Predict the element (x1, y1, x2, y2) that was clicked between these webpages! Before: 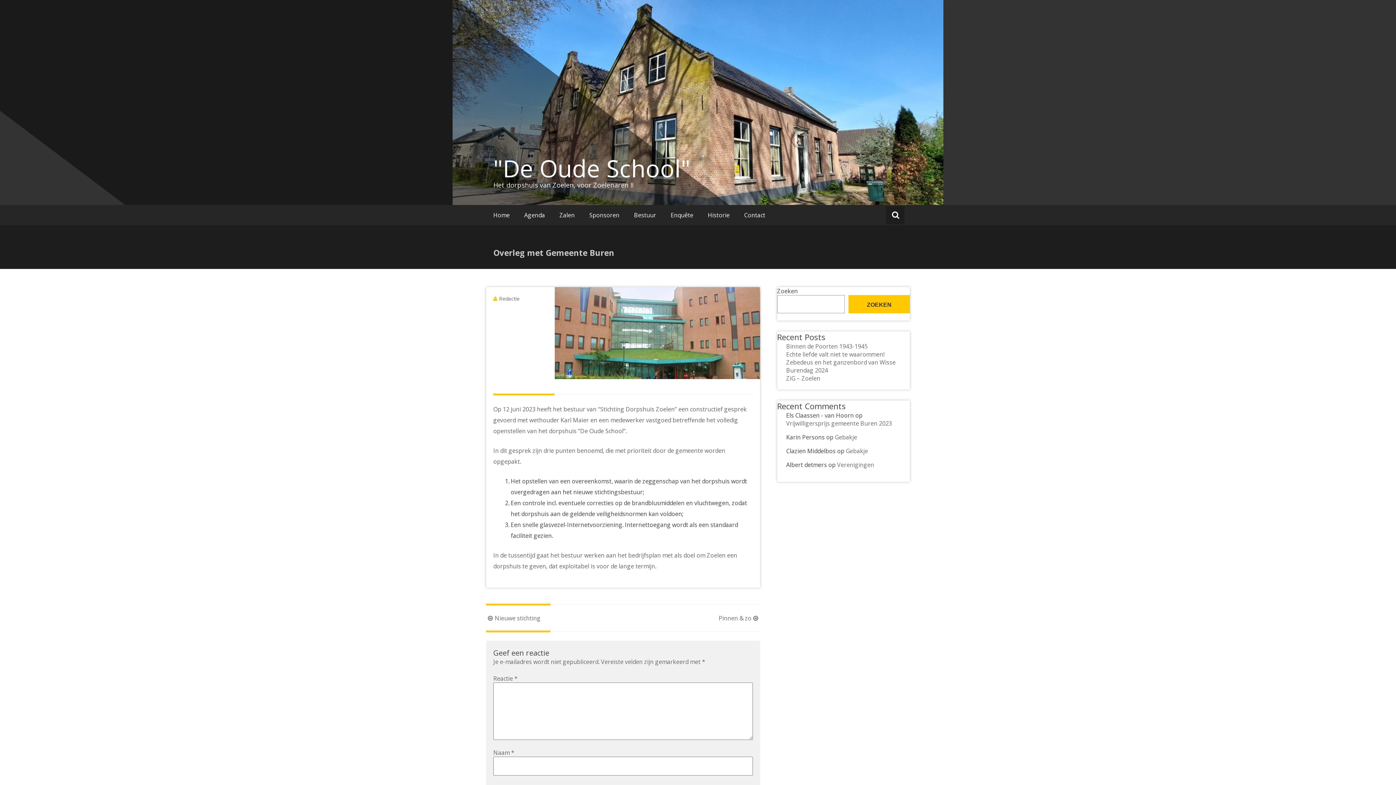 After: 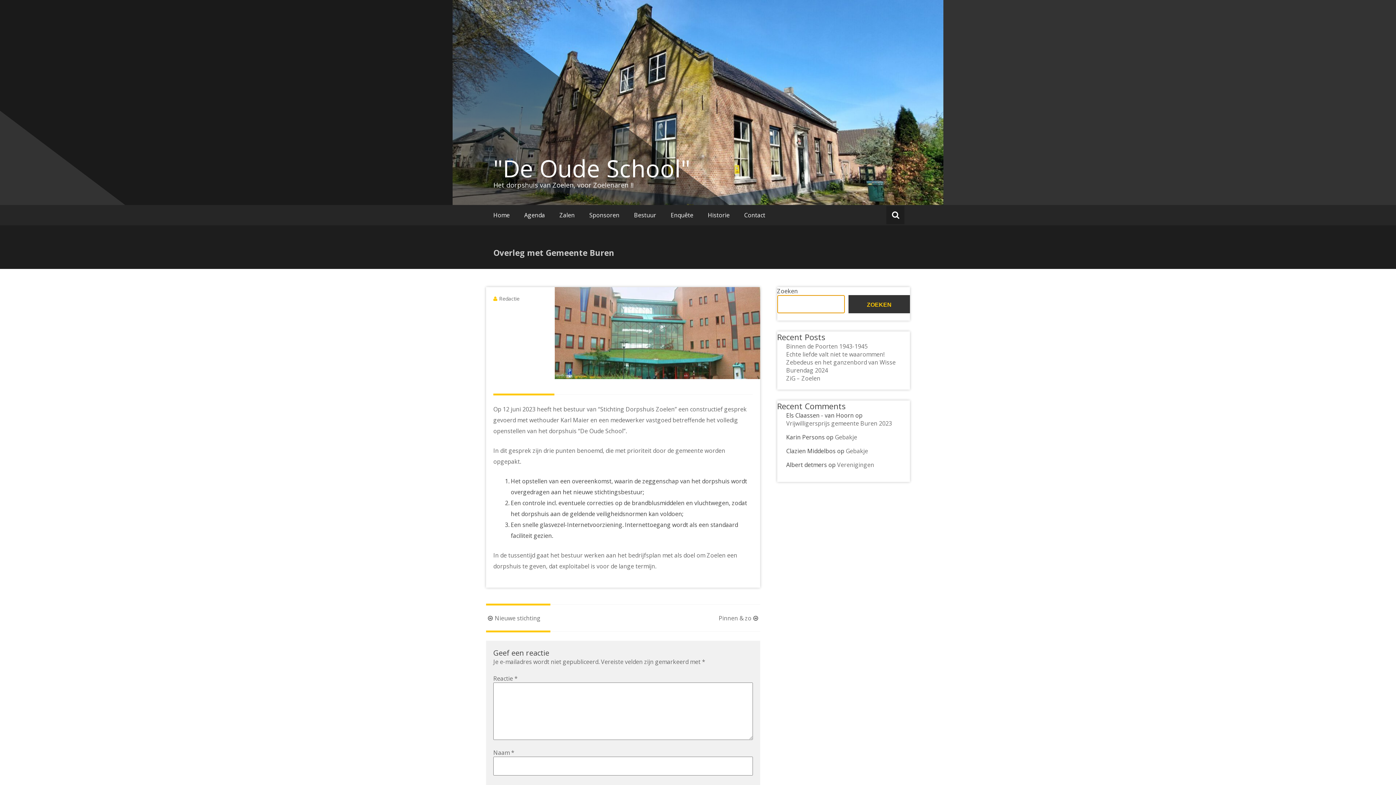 Action: bbox: (848, 295, 910, 313) label: Zoeken